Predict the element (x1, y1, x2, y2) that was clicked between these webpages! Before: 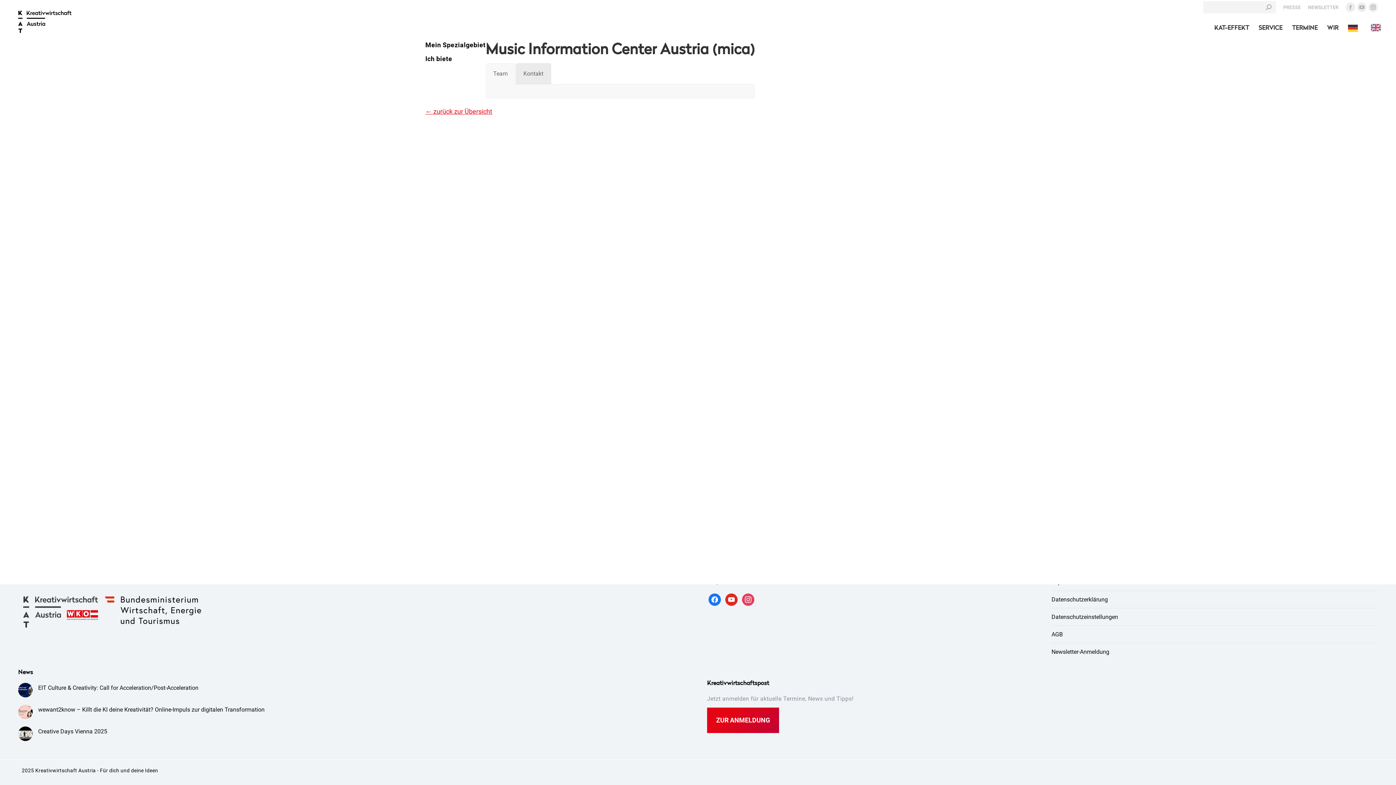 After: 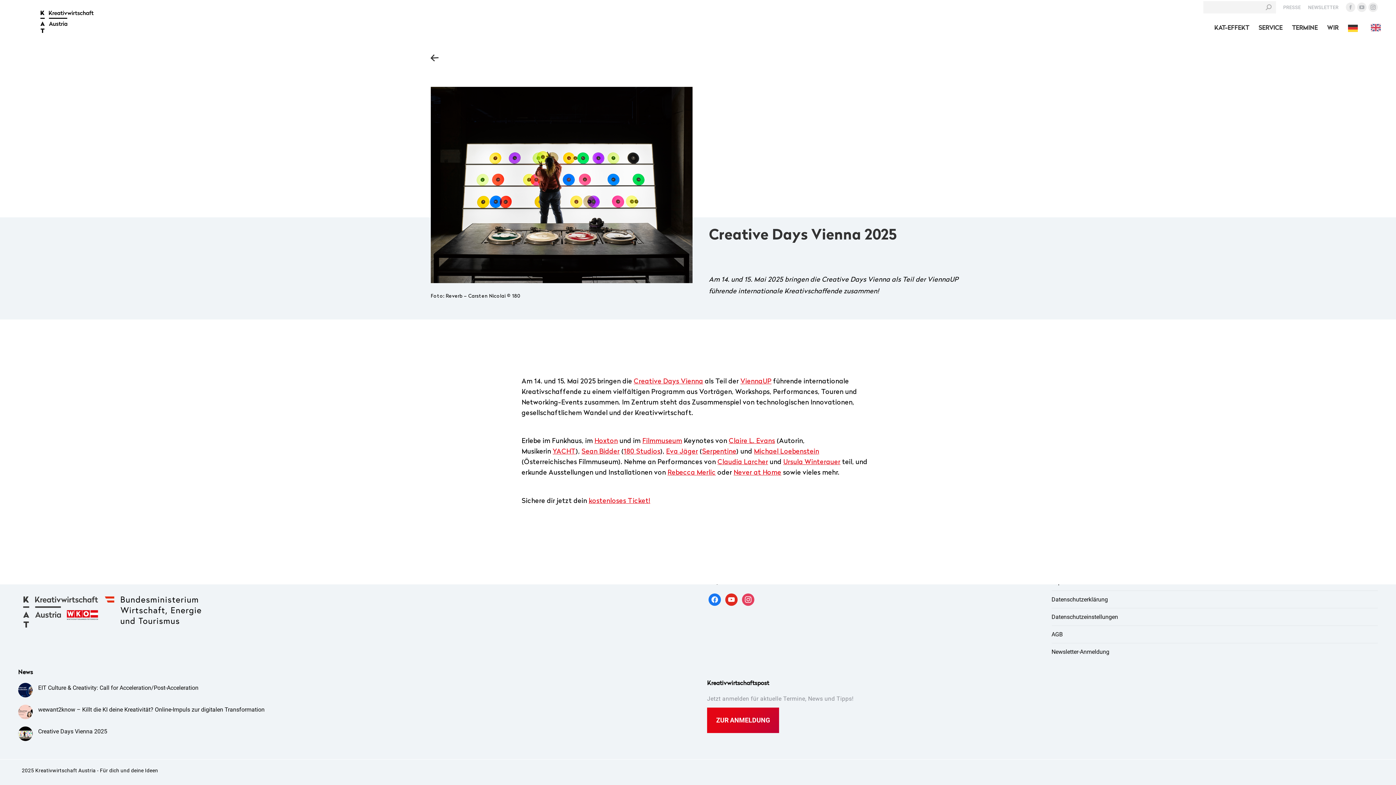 Action: label: Post image bbox: (18, 726, 32, 741)